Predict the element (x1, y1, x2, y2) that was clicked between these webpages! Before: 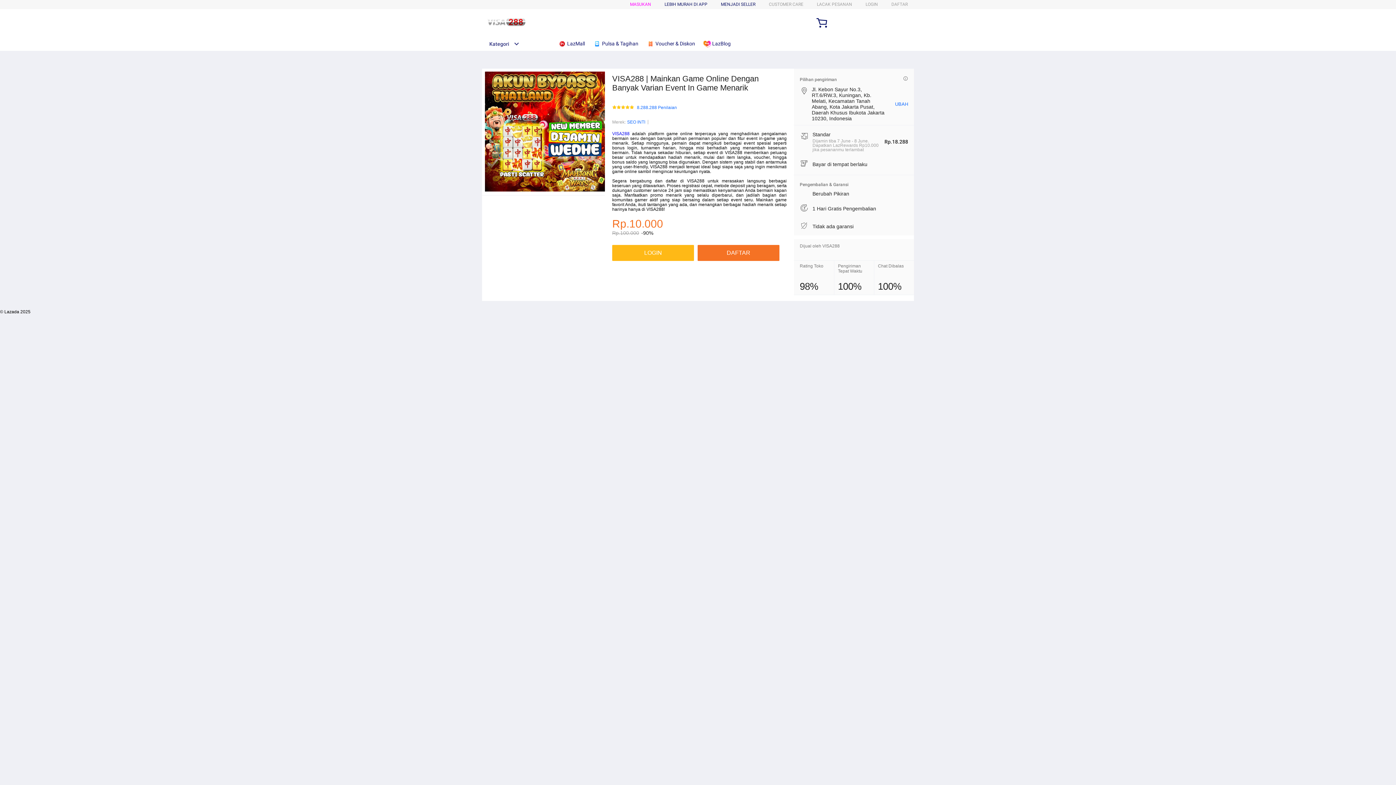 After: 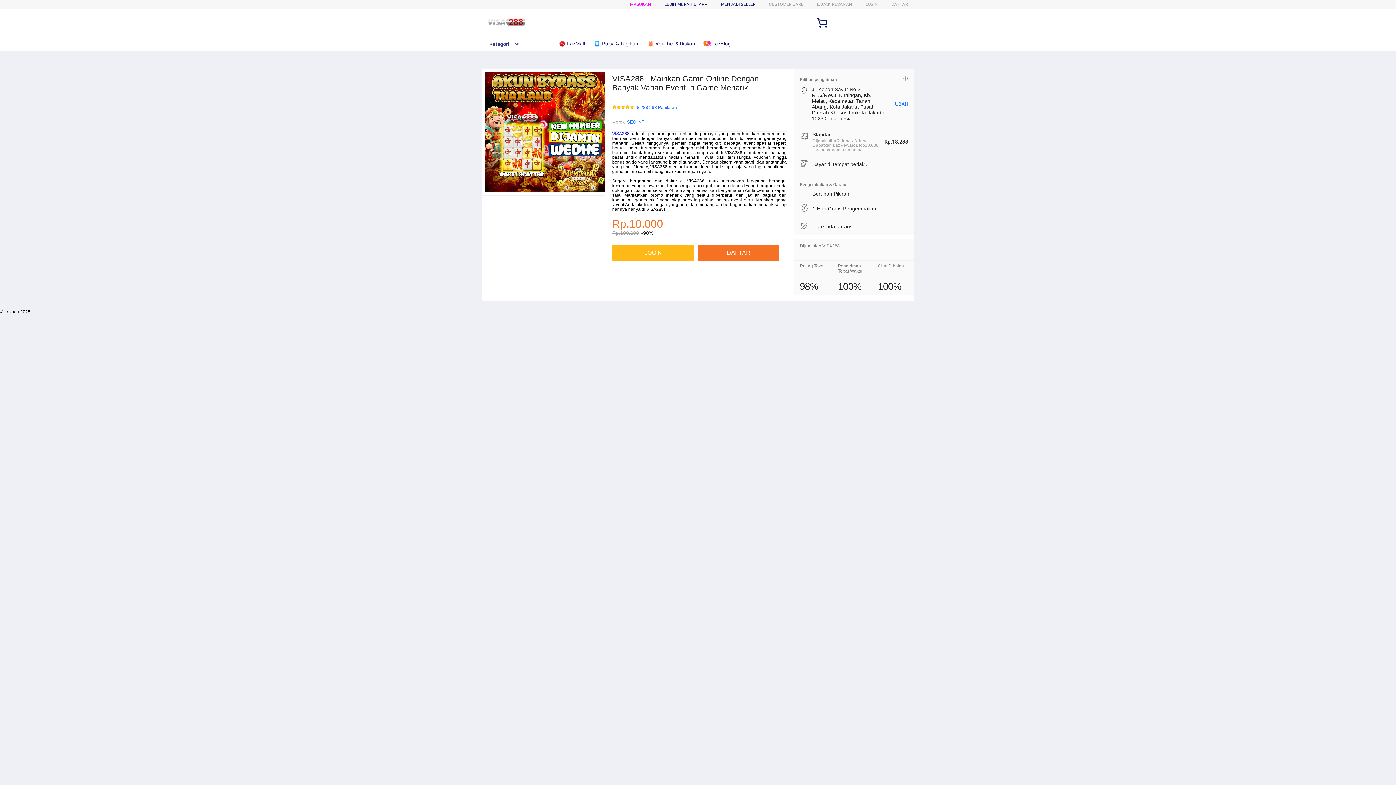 Action: bbox: (646, 36, 698, 50) label:  Voucher & Diskon